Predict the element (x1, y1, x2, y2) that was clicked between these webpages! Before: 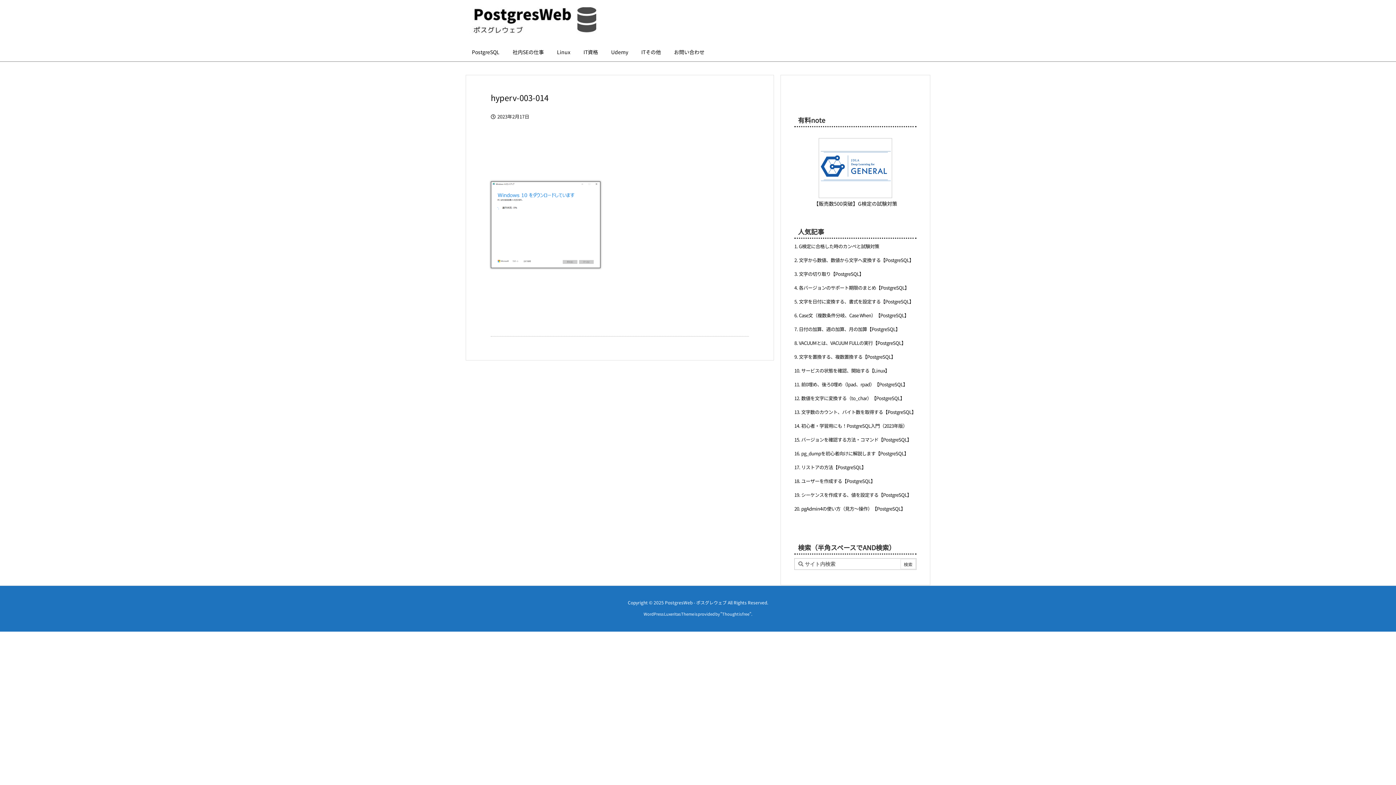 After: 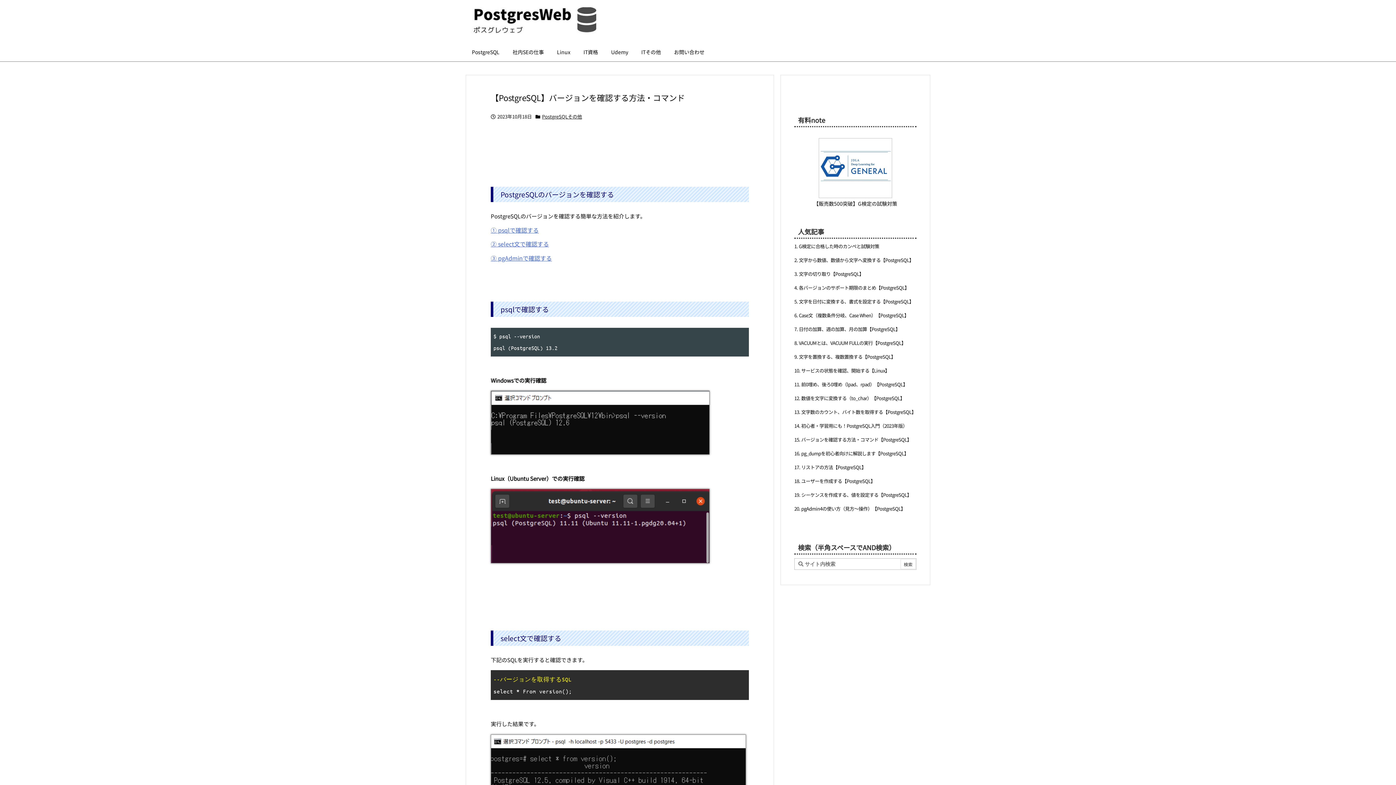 Action: bbox: (794, 436, 911, 443) label: 15. バージョンを確認する方法・コマンド【PostgreSQL】